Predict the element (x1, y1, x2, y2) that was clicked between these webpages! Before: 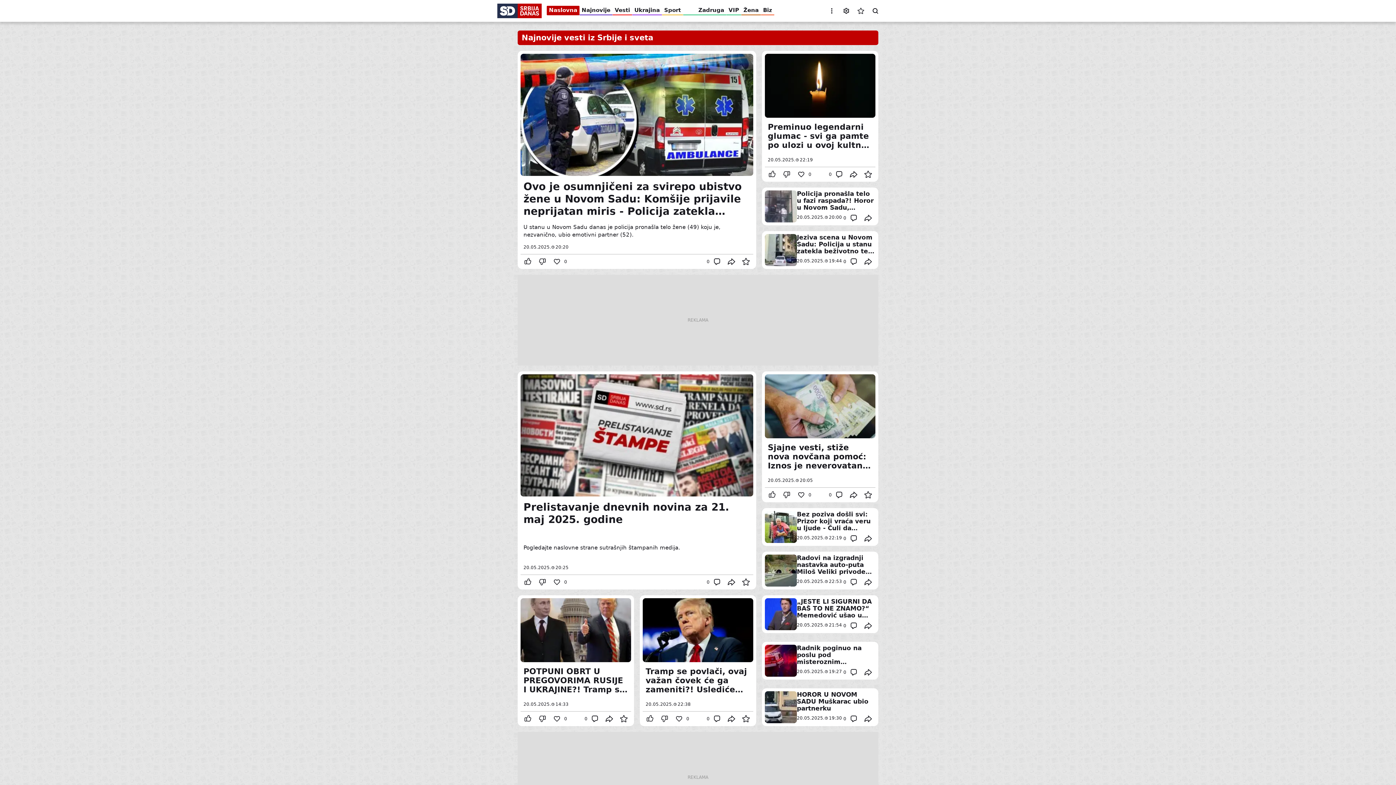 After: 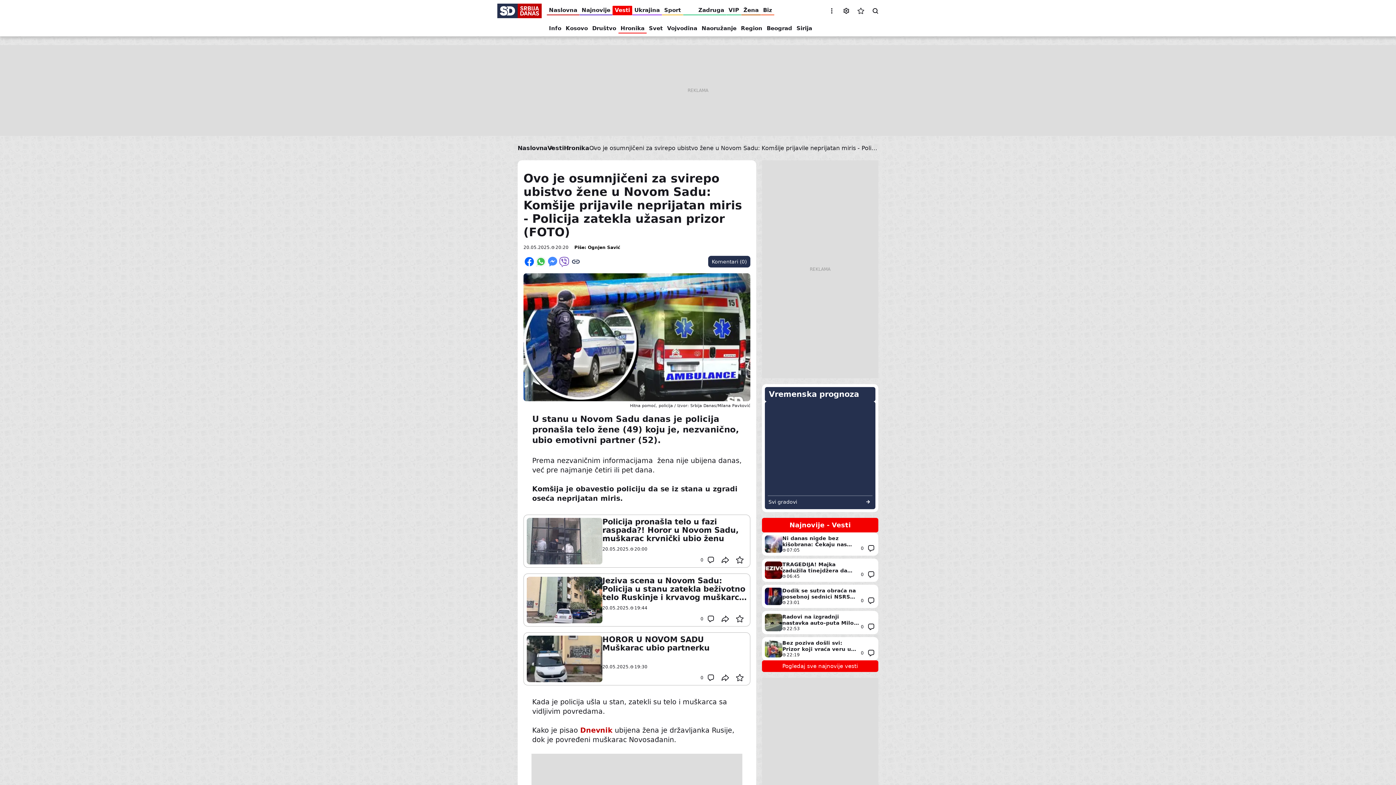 Action: label: Ovo je osumnjičeni za svirepo ubistvo žene u Novom Sadu: Komšije prijavile neprijatan miris - Policija zatekla užasan prizor (FOTO) bbox: (517, 50, 756, 269)